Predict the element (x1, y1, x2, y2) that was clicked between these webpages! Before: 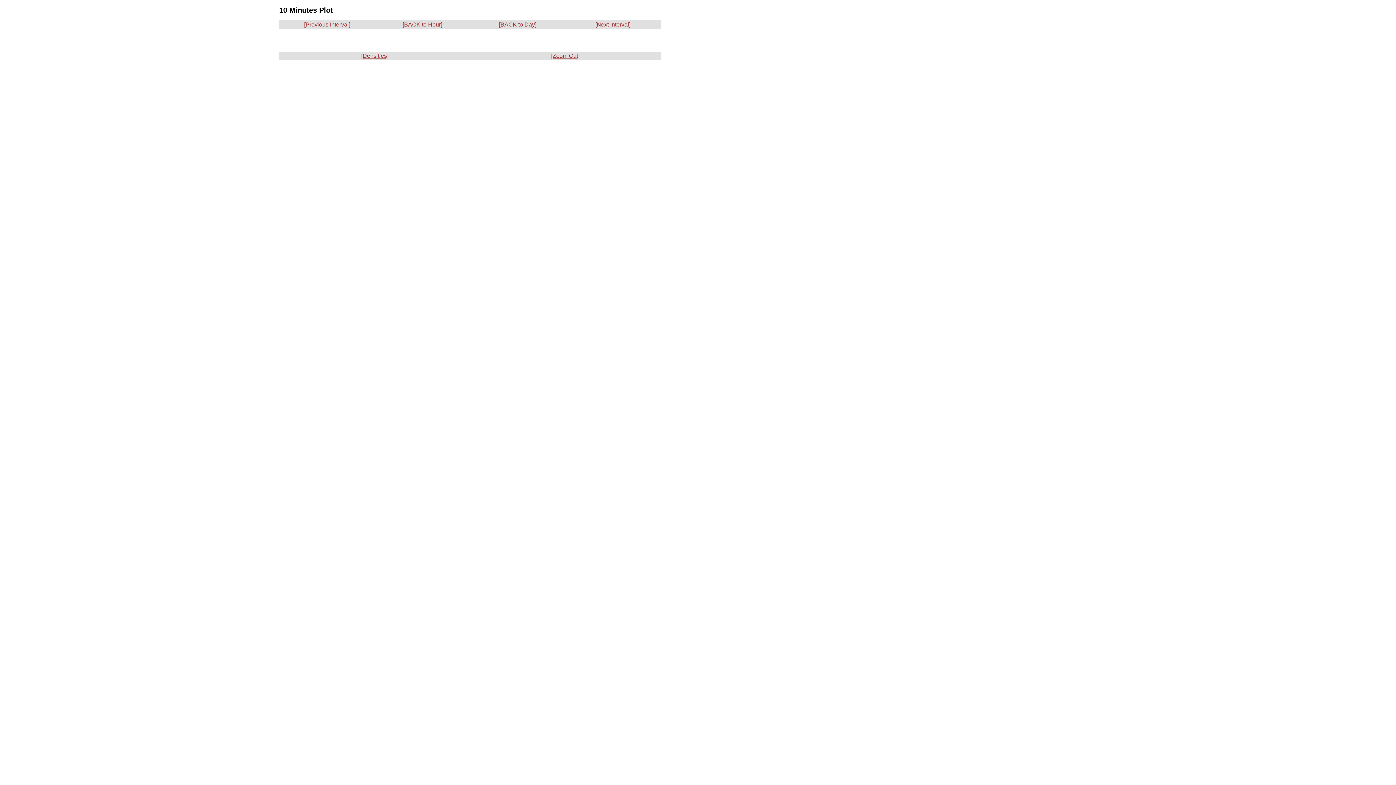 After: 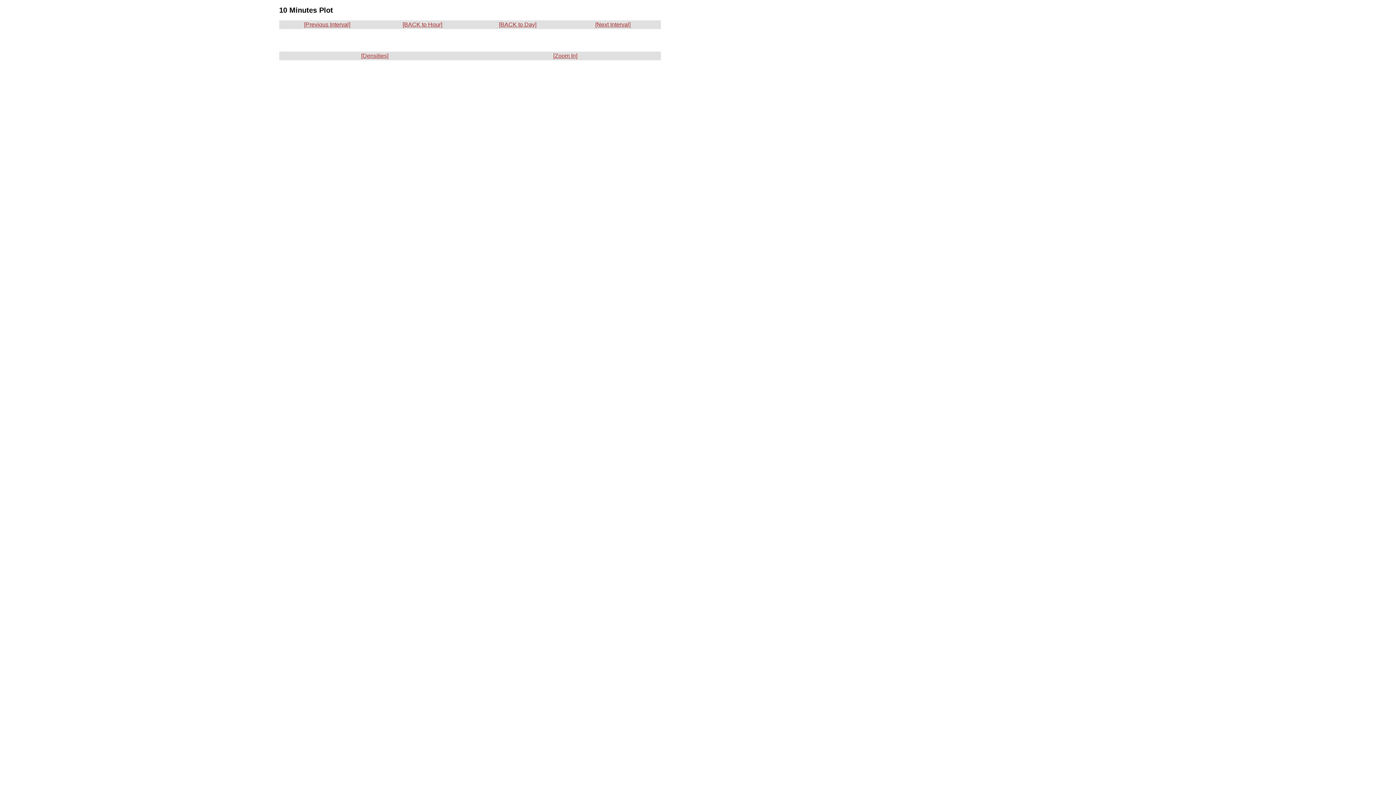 Action: bbox: (551, 52, 579, 58) label: [Zoom Out]